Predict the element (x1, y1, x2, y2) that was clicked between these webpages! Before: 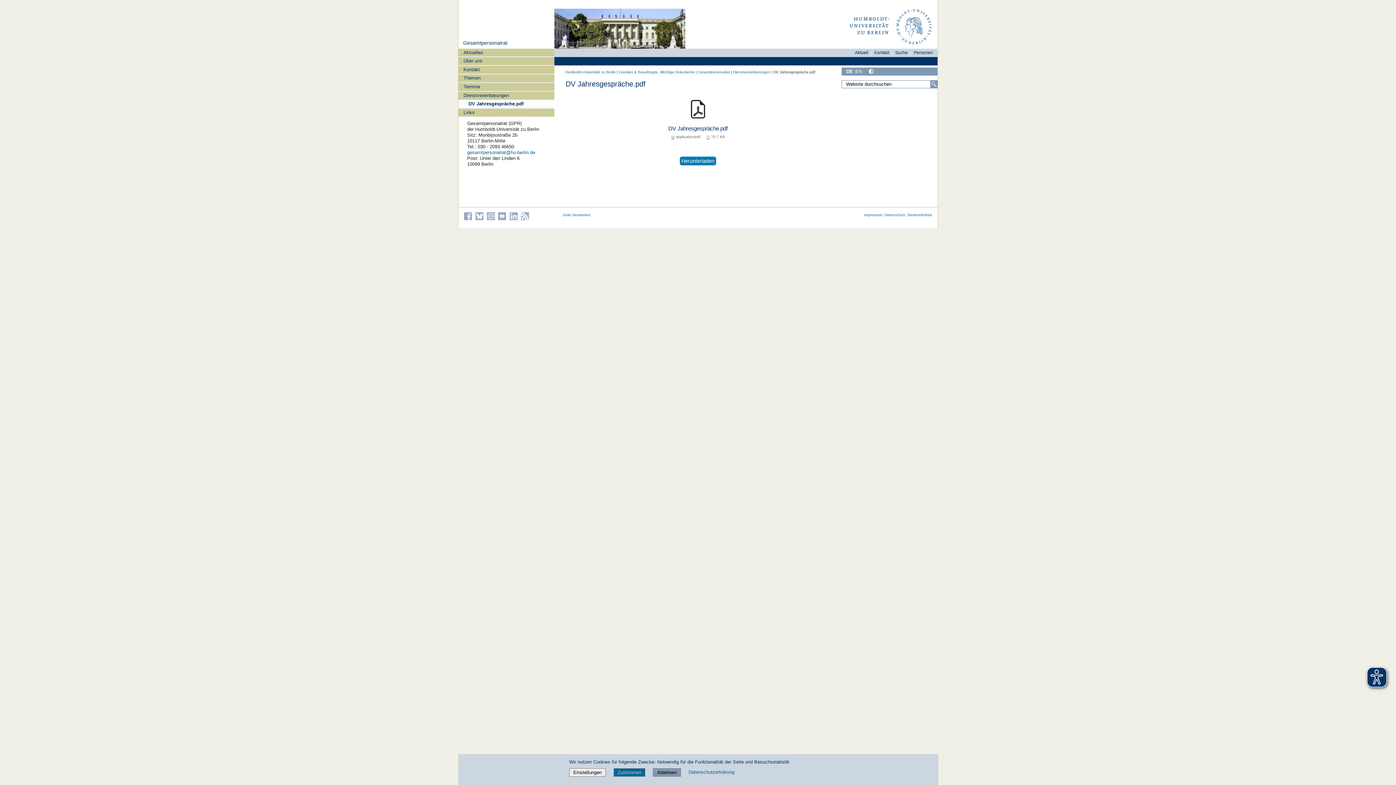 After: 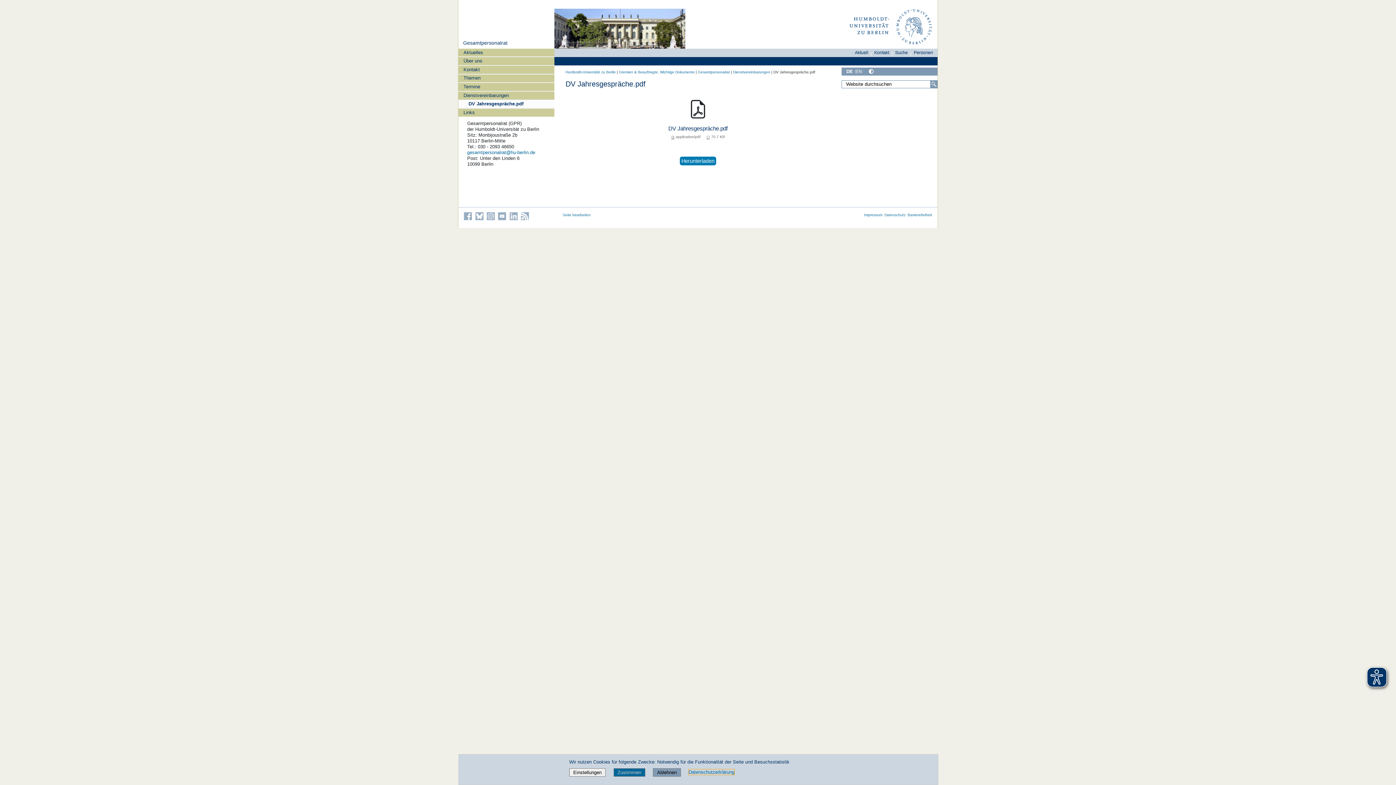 Action: bbox: (688, 769, 734, 775) label: Datenschutzerklärung